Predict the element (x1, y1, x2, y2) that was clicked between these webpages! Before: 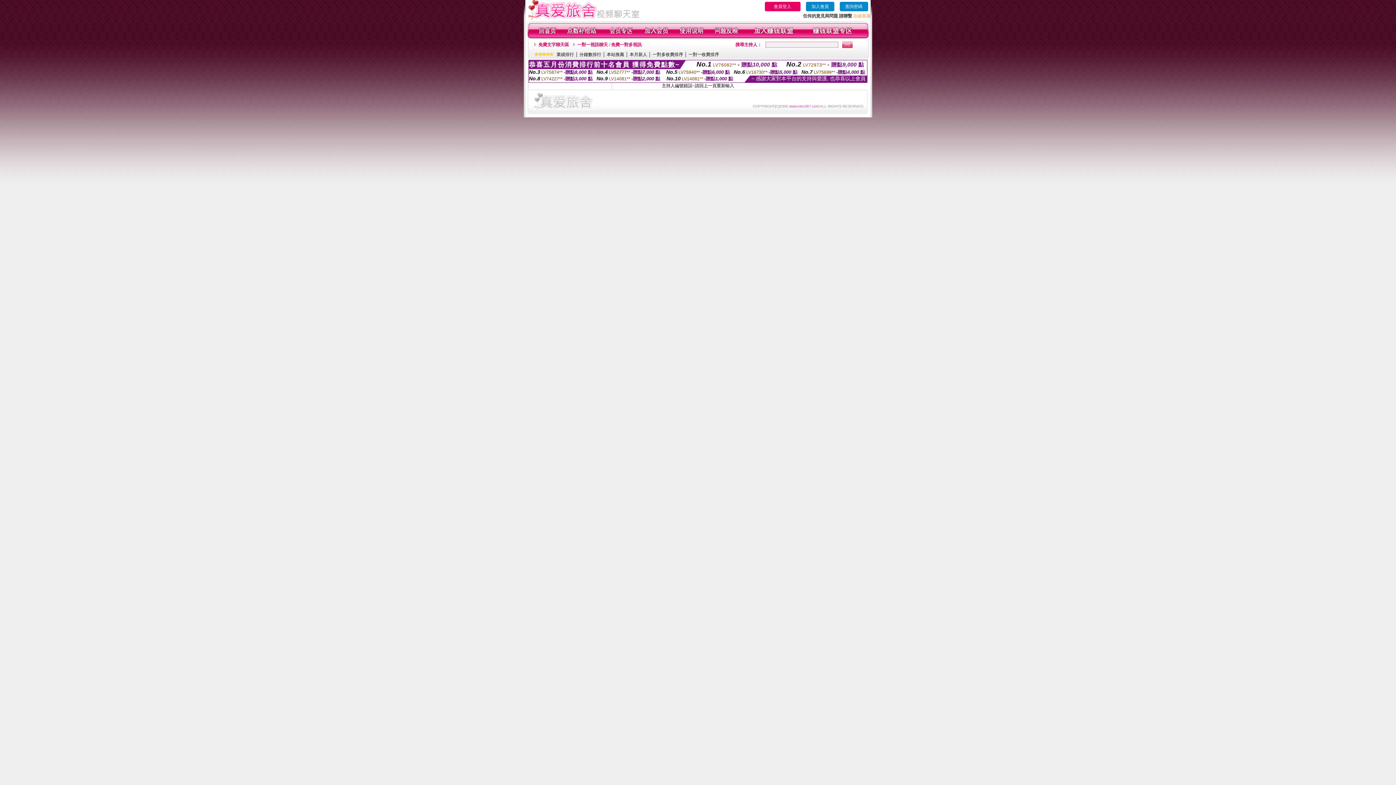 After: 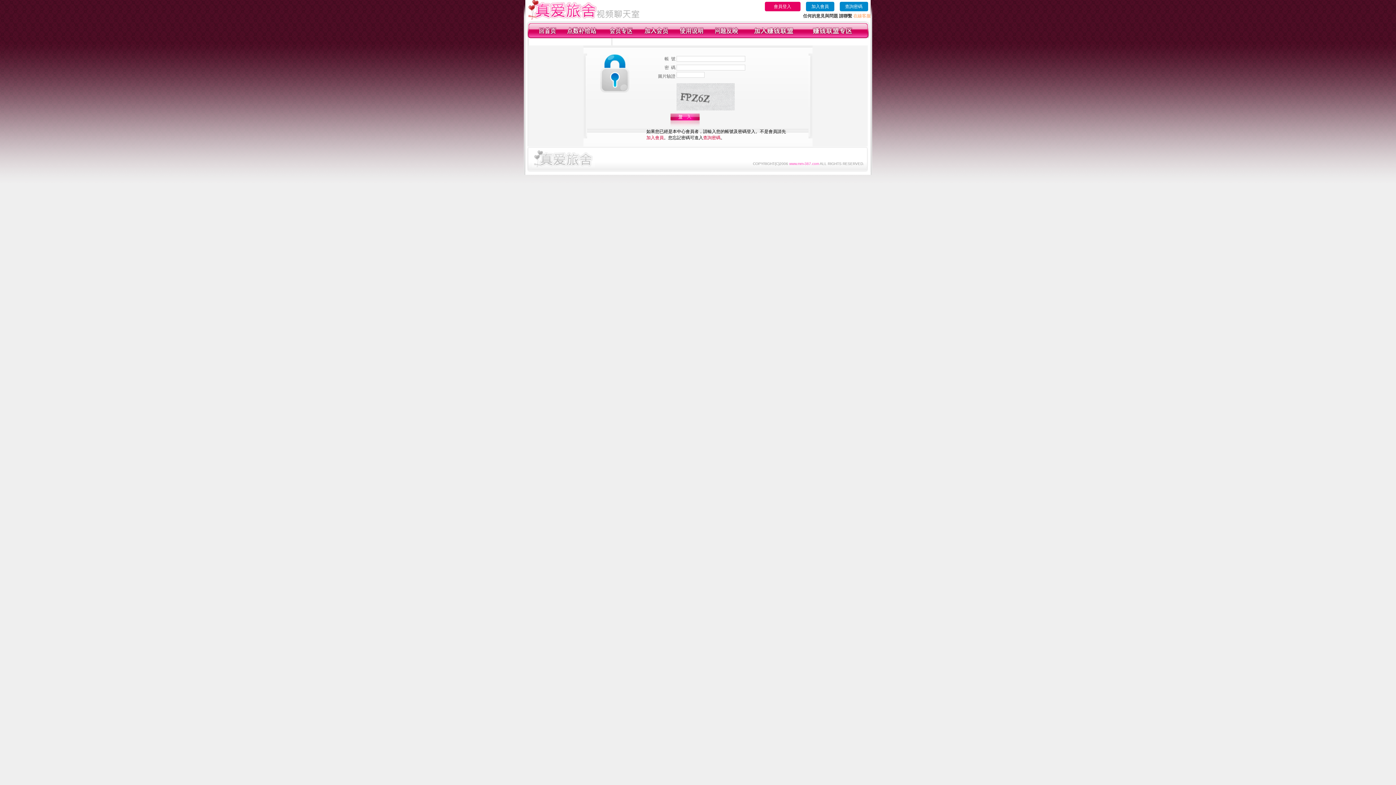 Action: bbox: (679, 34, 703, 39)